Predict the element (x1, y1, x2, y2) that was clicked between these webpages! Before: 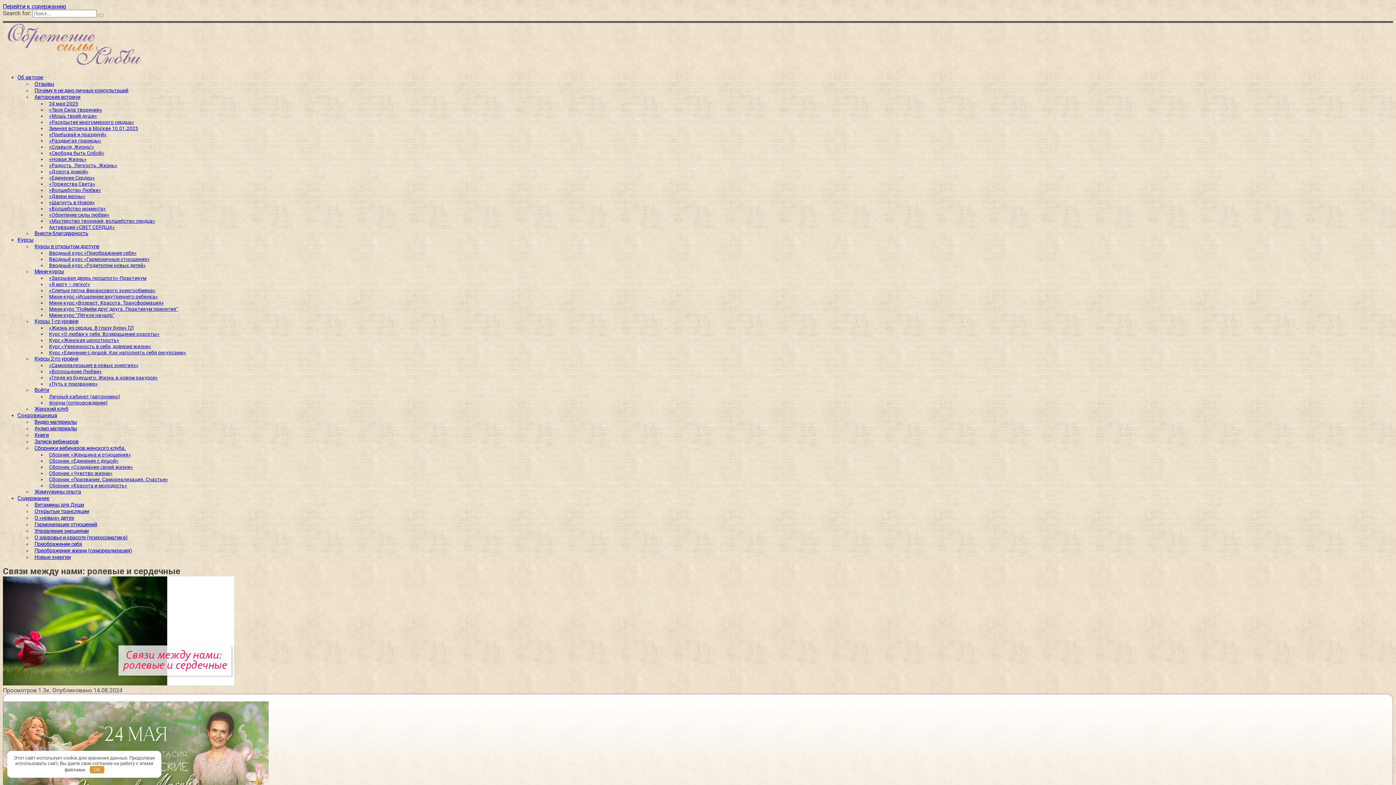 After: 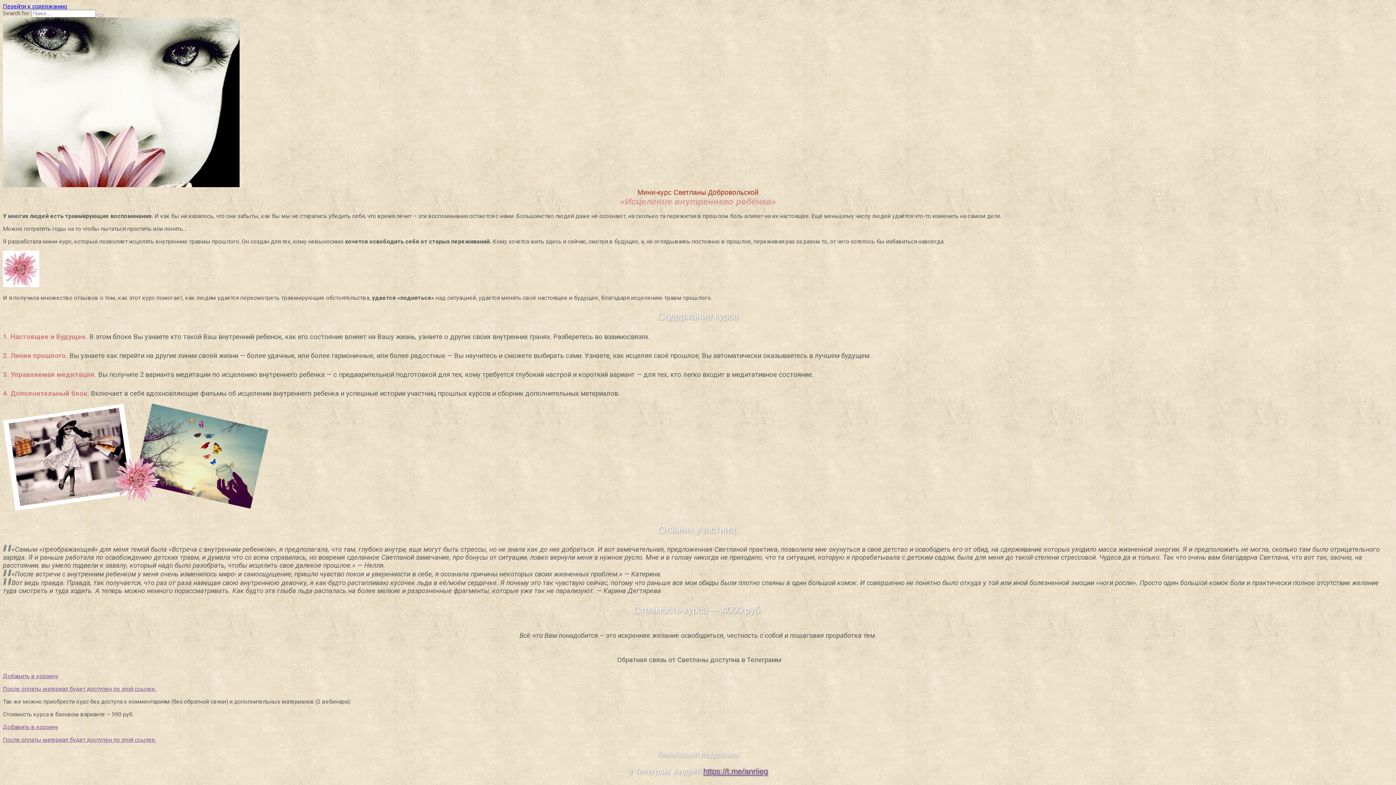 Action: bbox: (46, 291, 160, 302) label: Мини-курс «Исцеление внутреннего ребенка»